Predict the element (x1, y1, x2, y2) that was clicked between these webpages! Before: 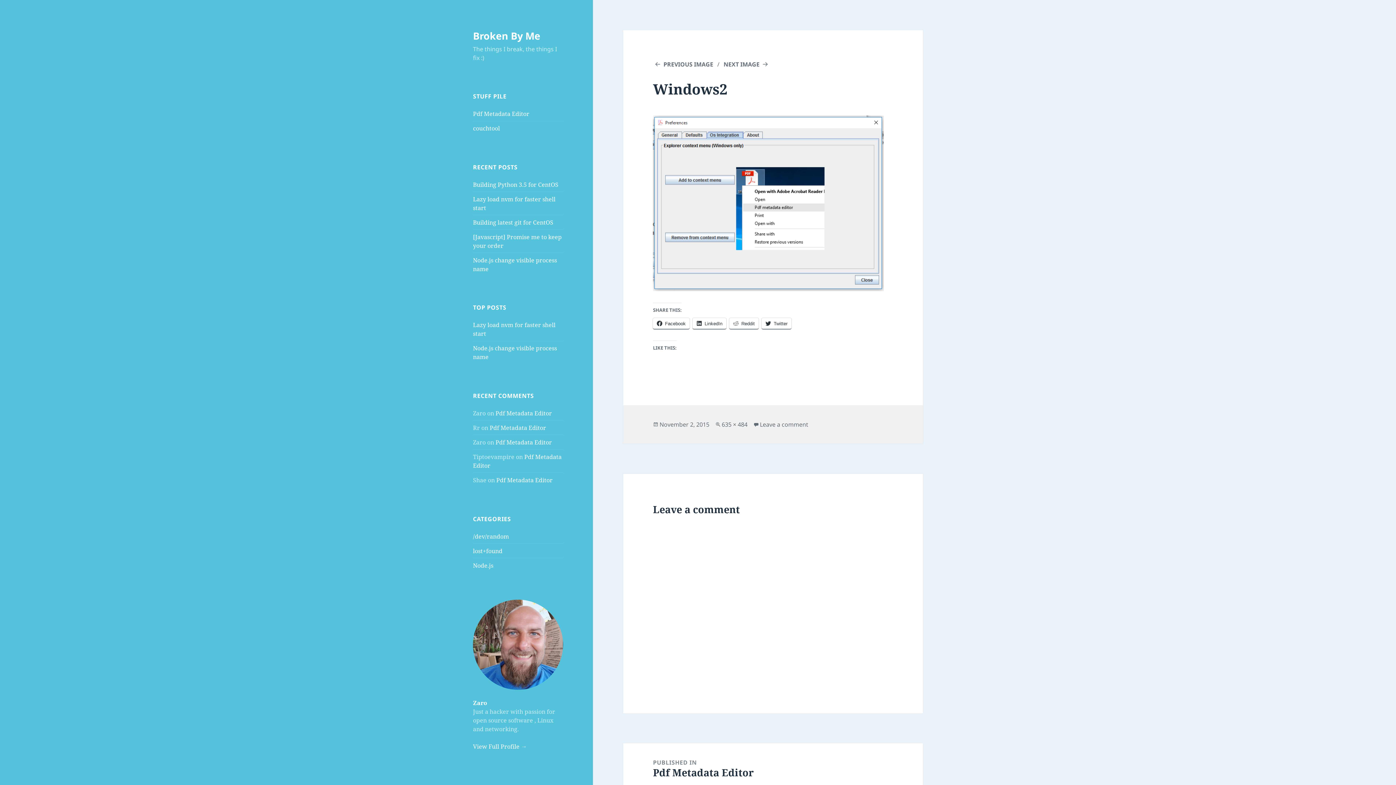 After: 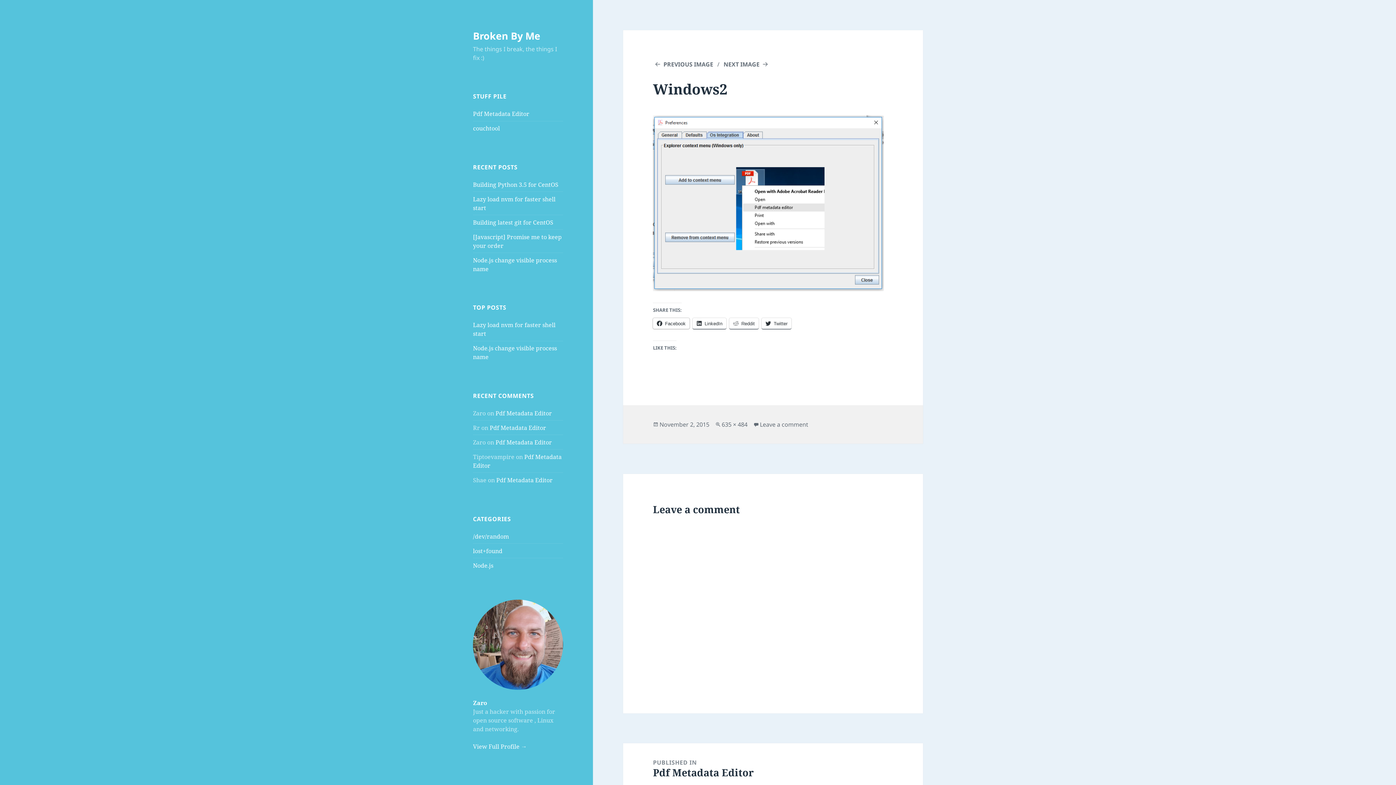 Action: bbox: (653, 318, 689, 329) label: Facebook